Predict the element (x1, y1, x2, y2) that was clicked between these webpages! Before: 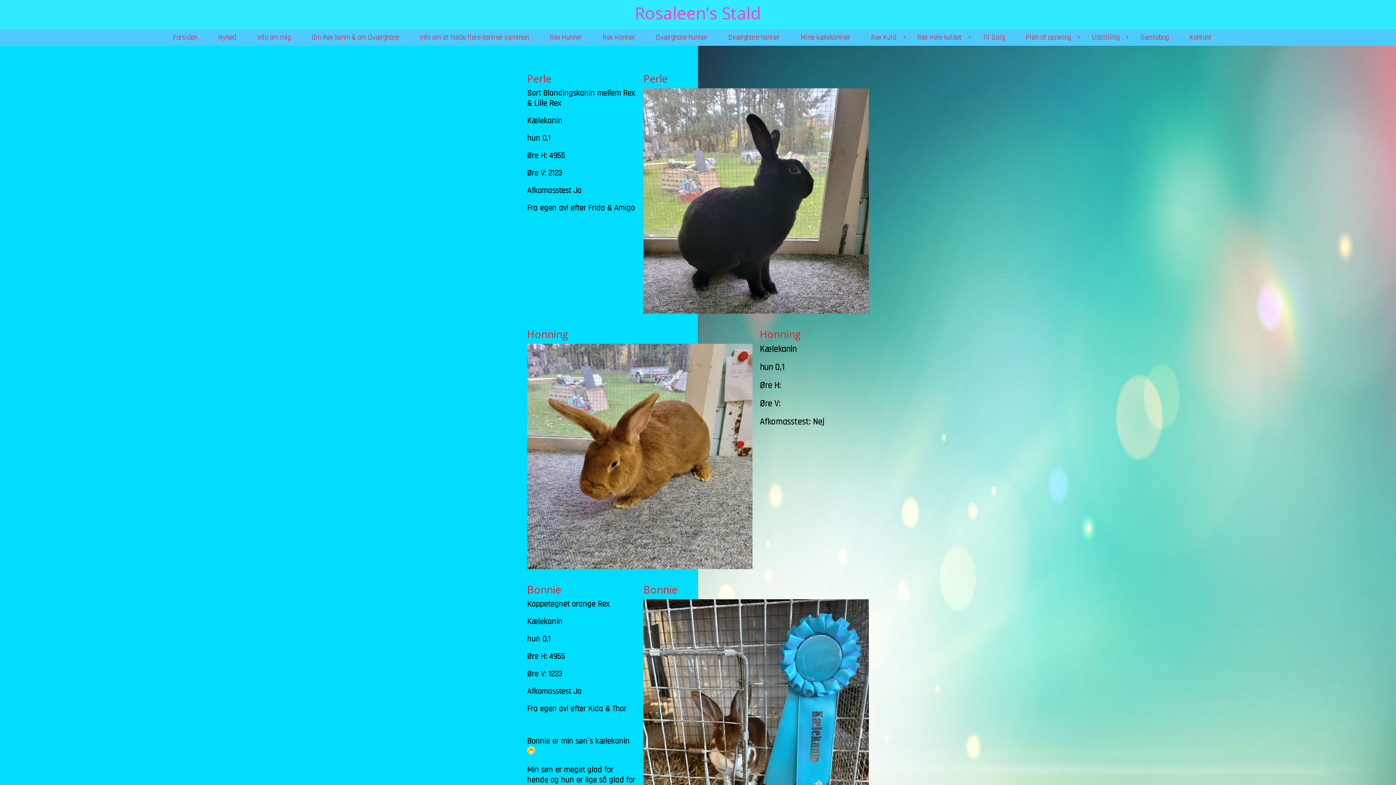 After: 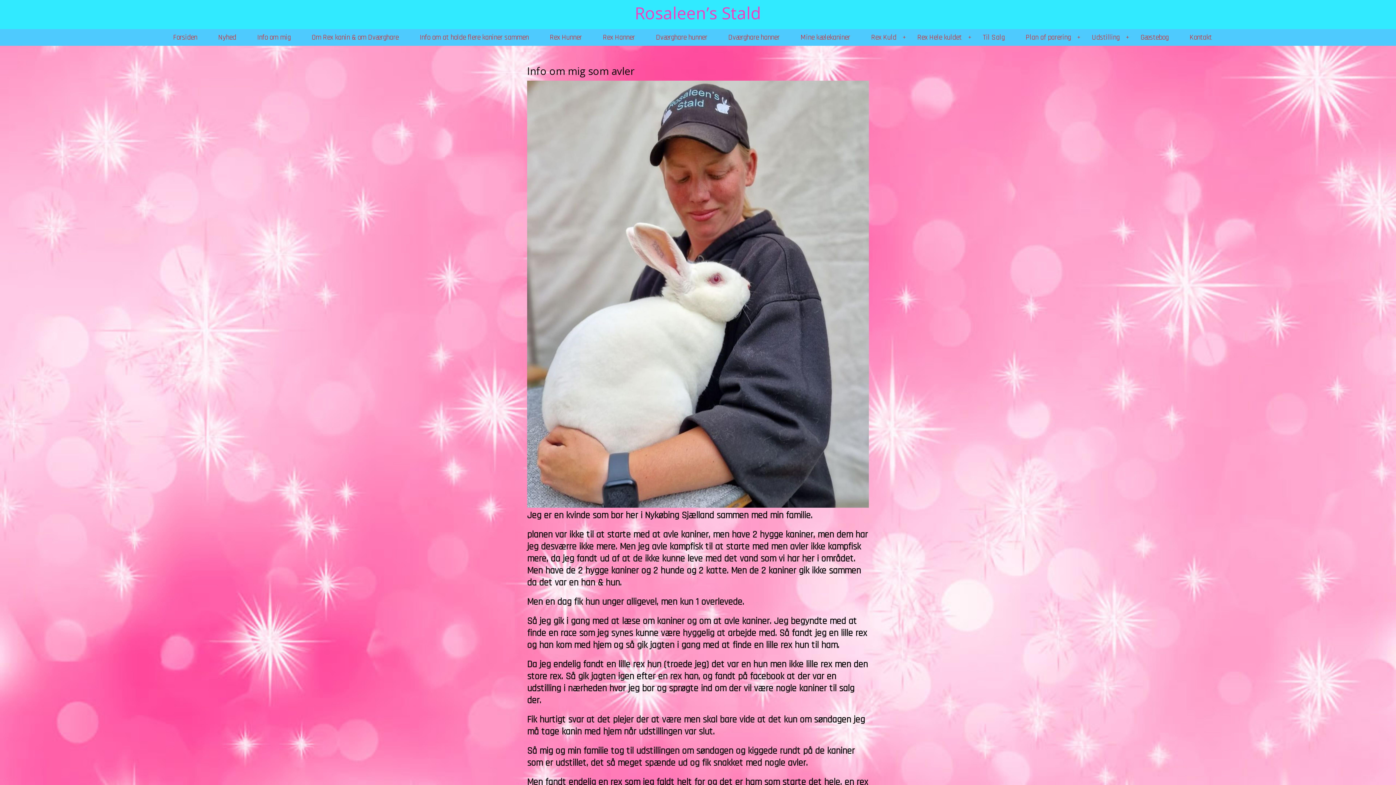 Action: bbox: (252, 29, 295, 45) label: Info om mig